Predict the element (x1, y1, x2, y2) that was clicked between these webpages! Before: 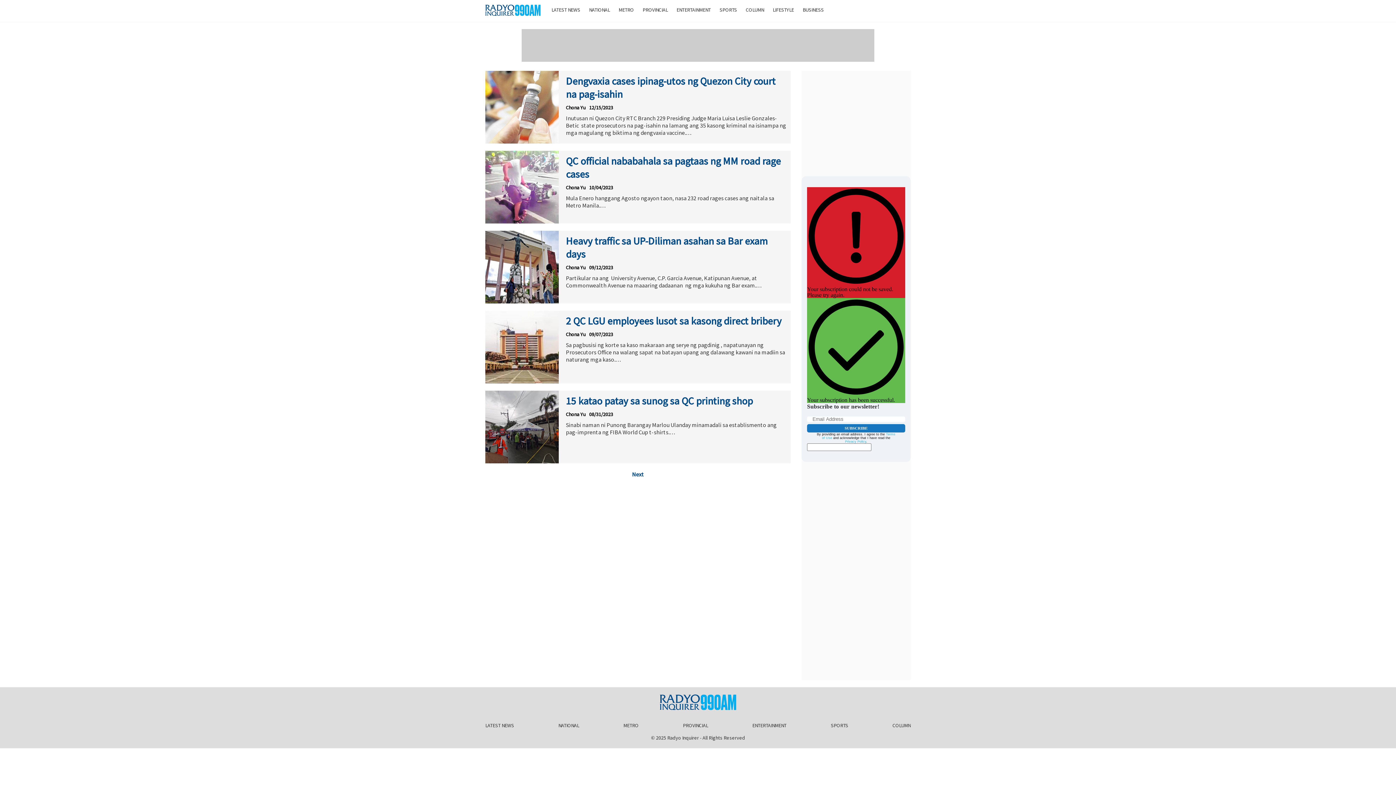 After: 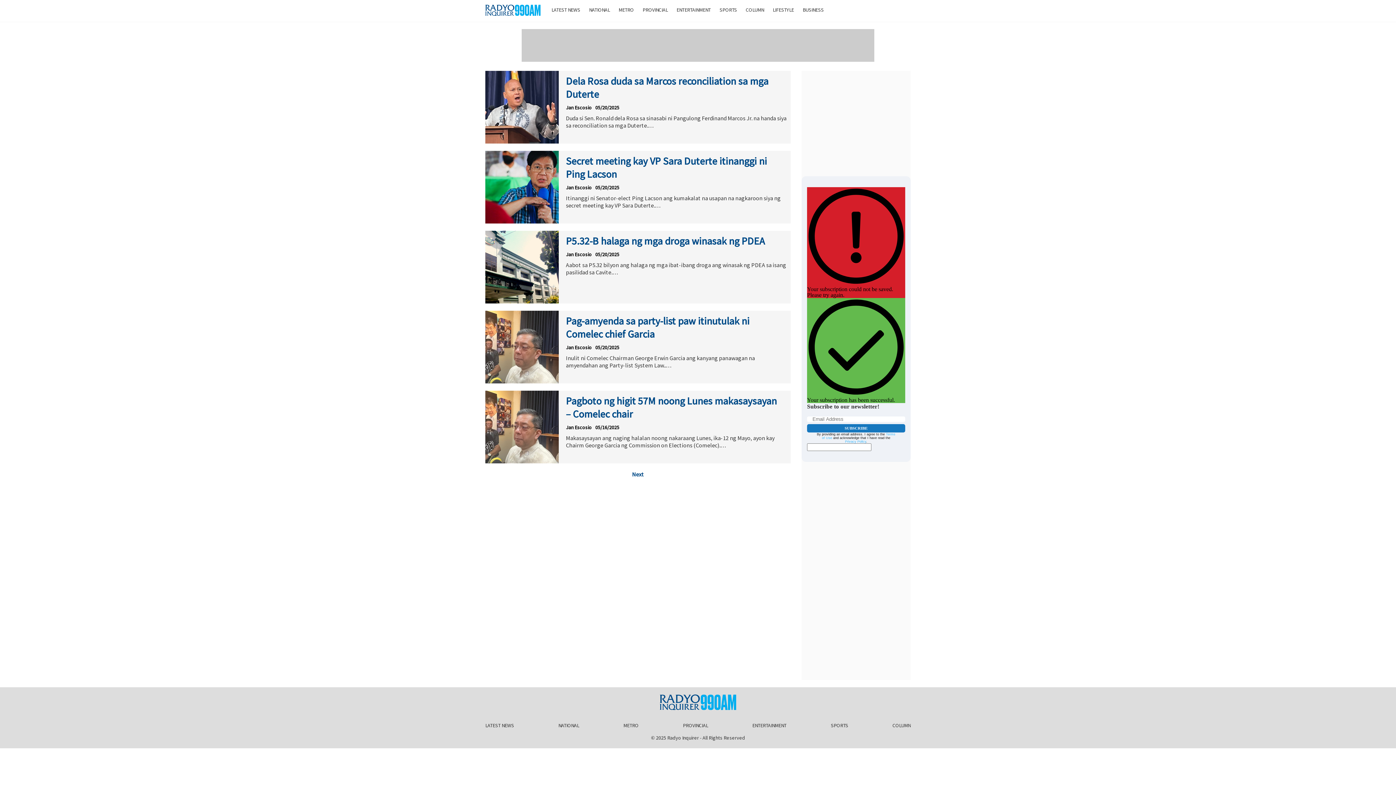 Action: label: LATEST NEWS bbox: (551, 6, 580, 13)